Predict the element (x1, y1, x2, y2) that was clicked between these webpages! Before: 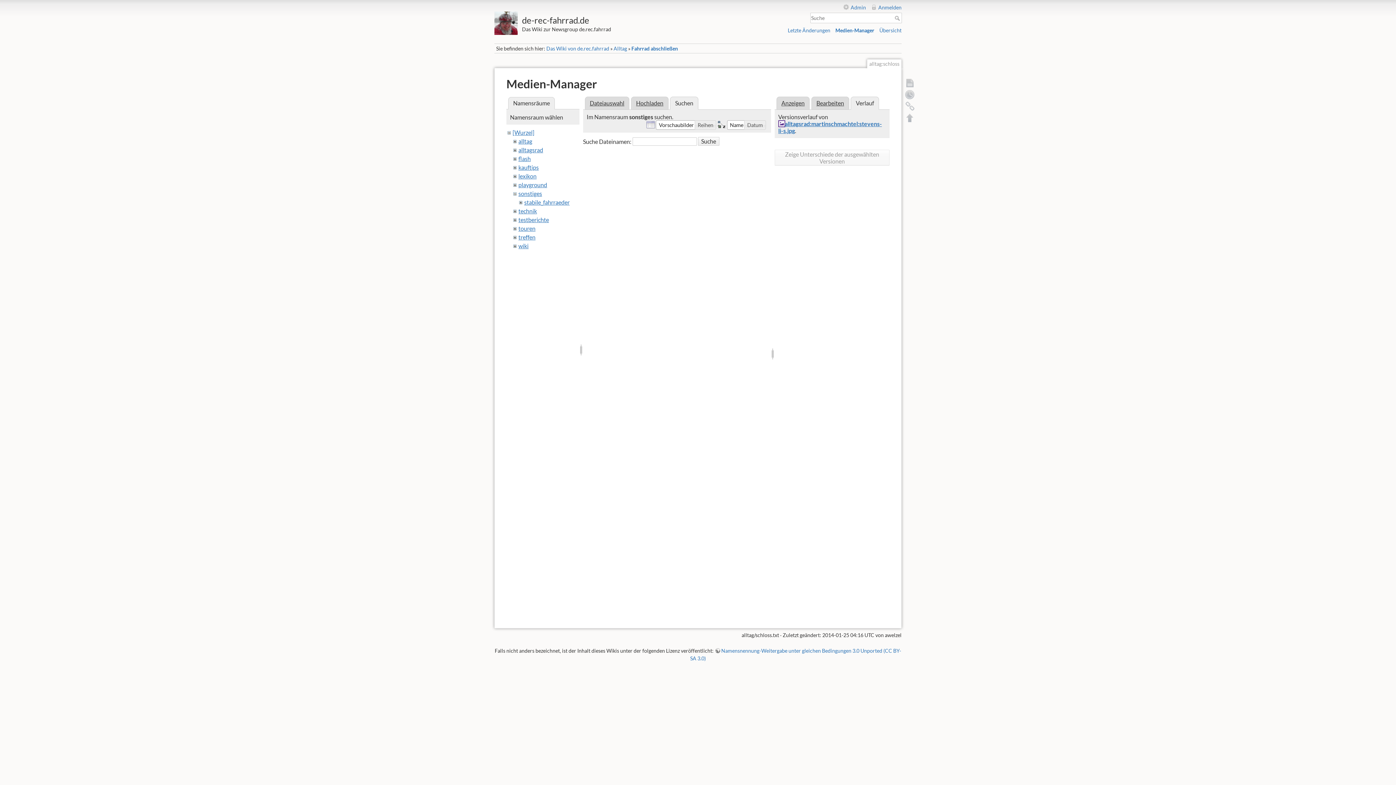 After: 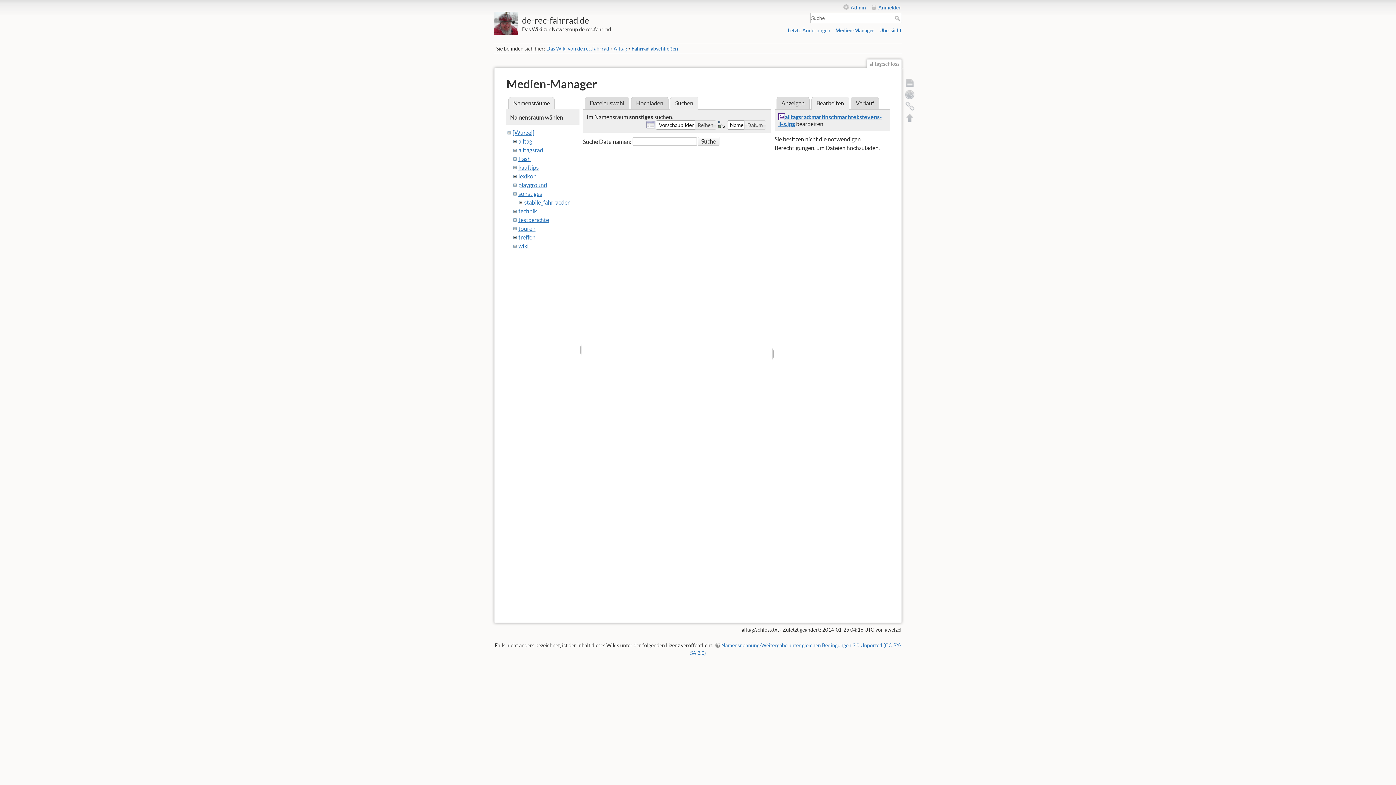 Action: label: Bearbeiten bbox: (811, 96, 849, 109)